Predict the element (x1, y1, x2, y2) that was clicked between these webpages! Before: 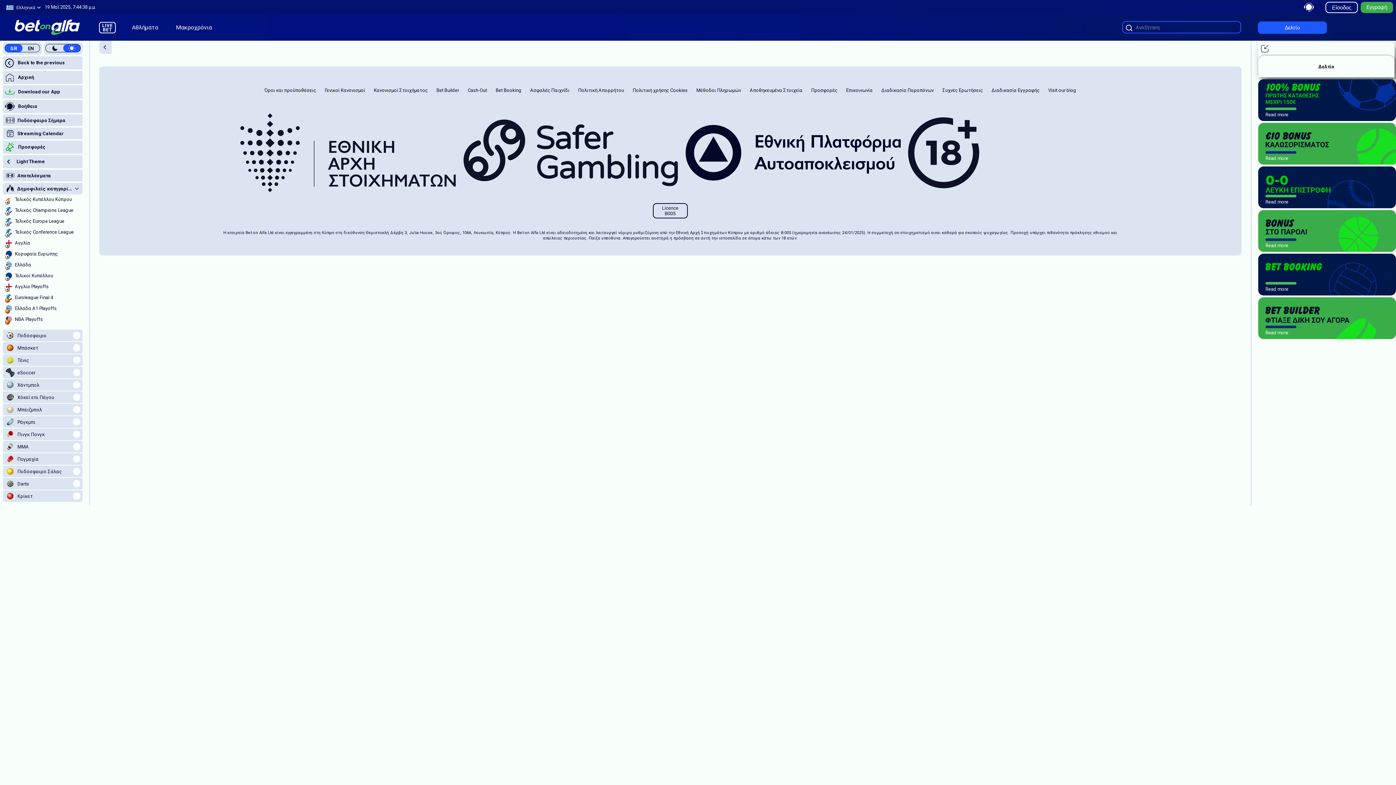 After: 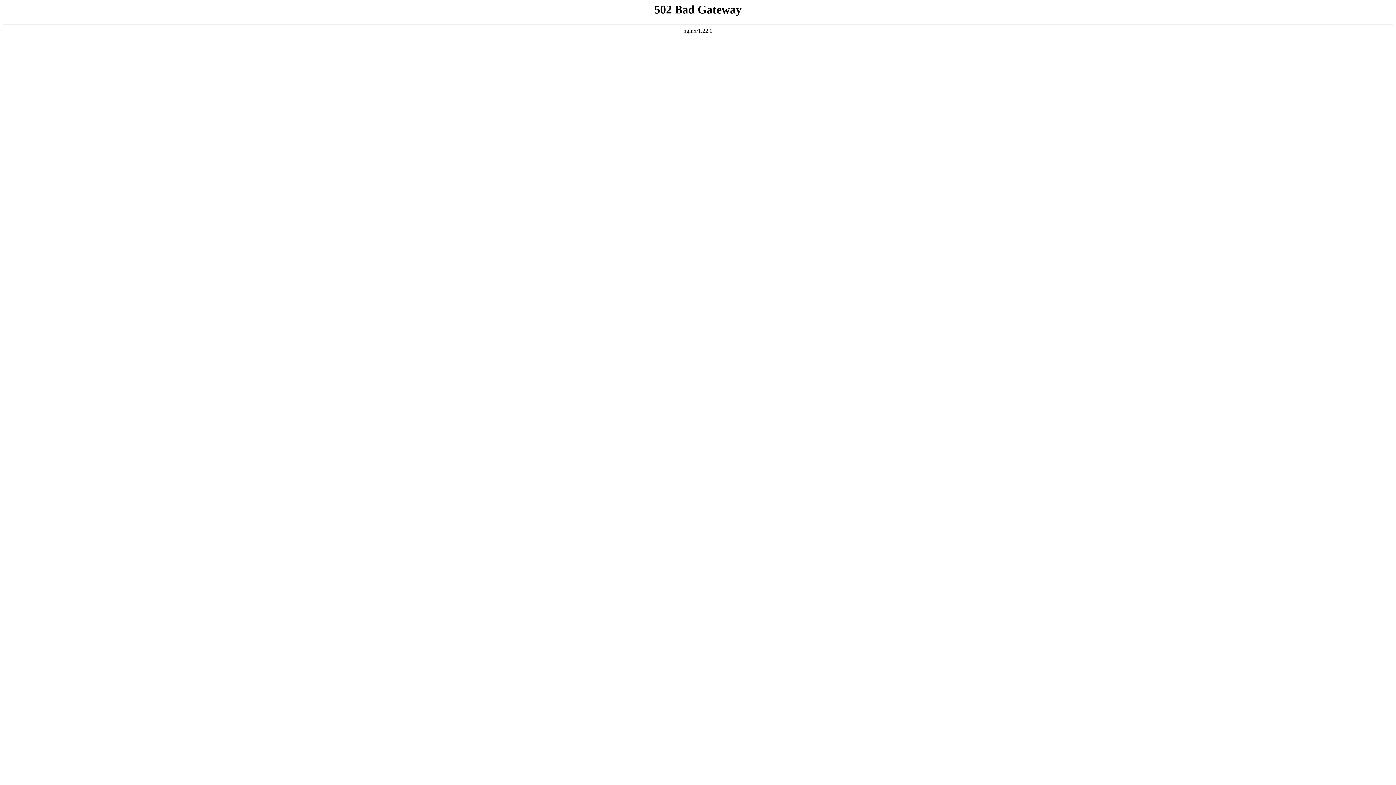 Action: label: Visit our blog bbox: (1048, 87, 1076, 93)